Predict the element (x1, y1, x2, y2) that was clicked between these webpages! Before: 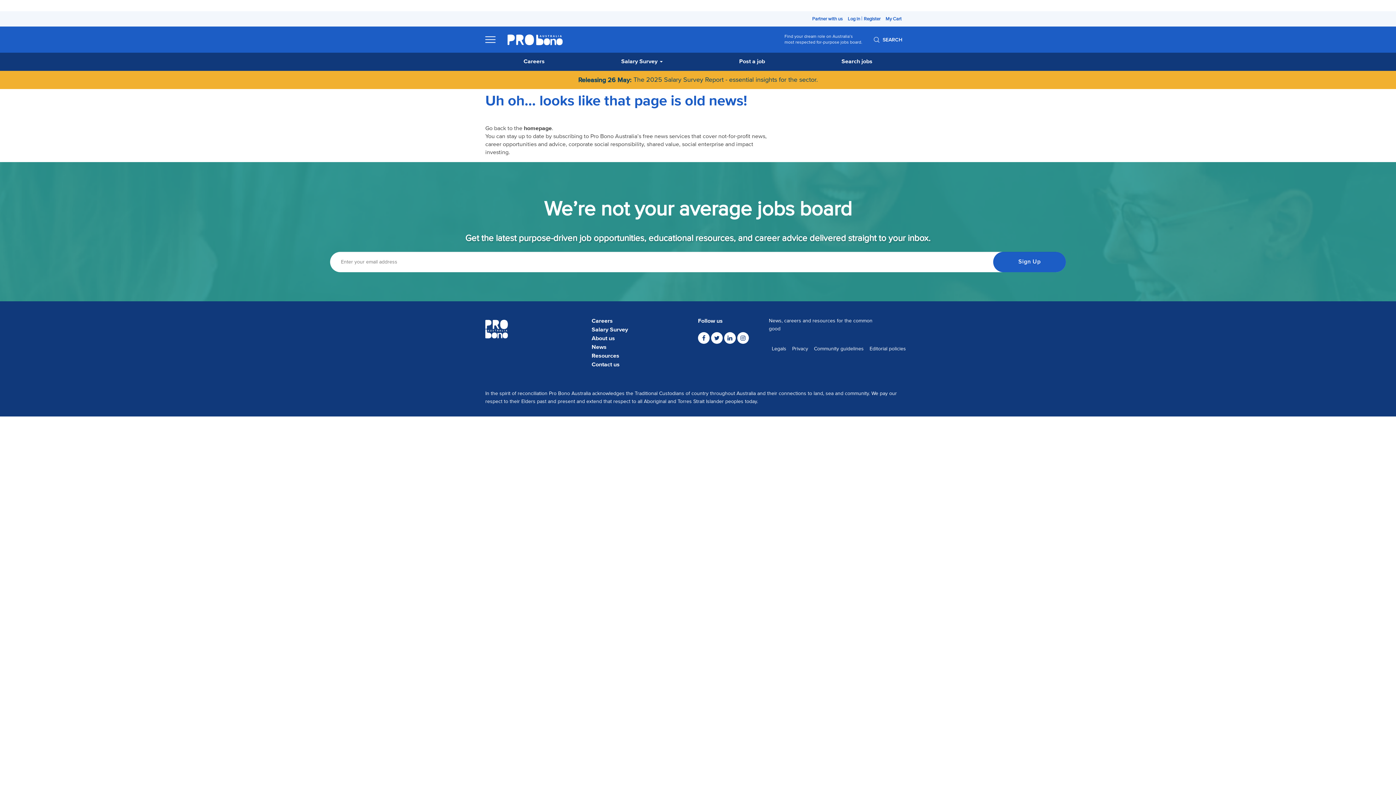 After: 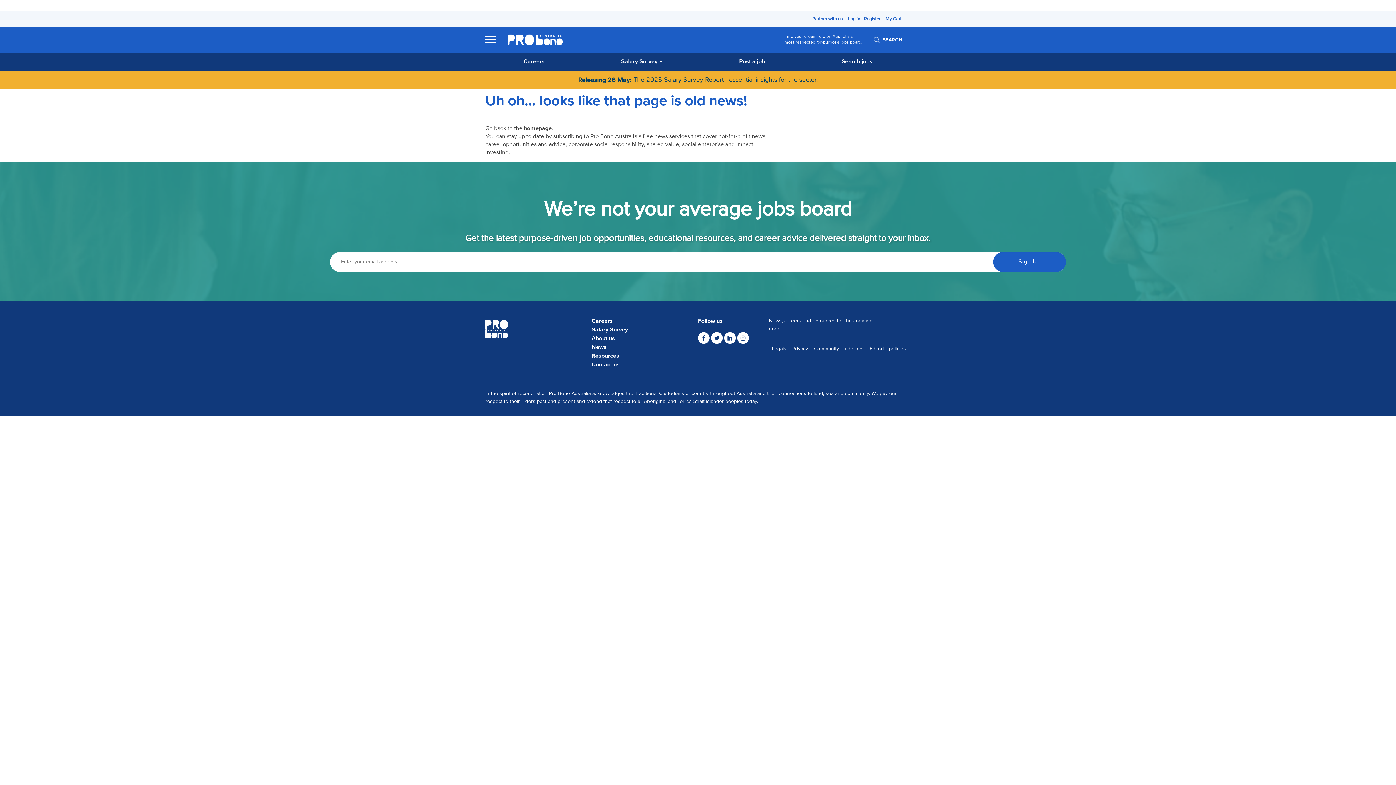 Action: label:   bbox: (711, 336, 724, 341)